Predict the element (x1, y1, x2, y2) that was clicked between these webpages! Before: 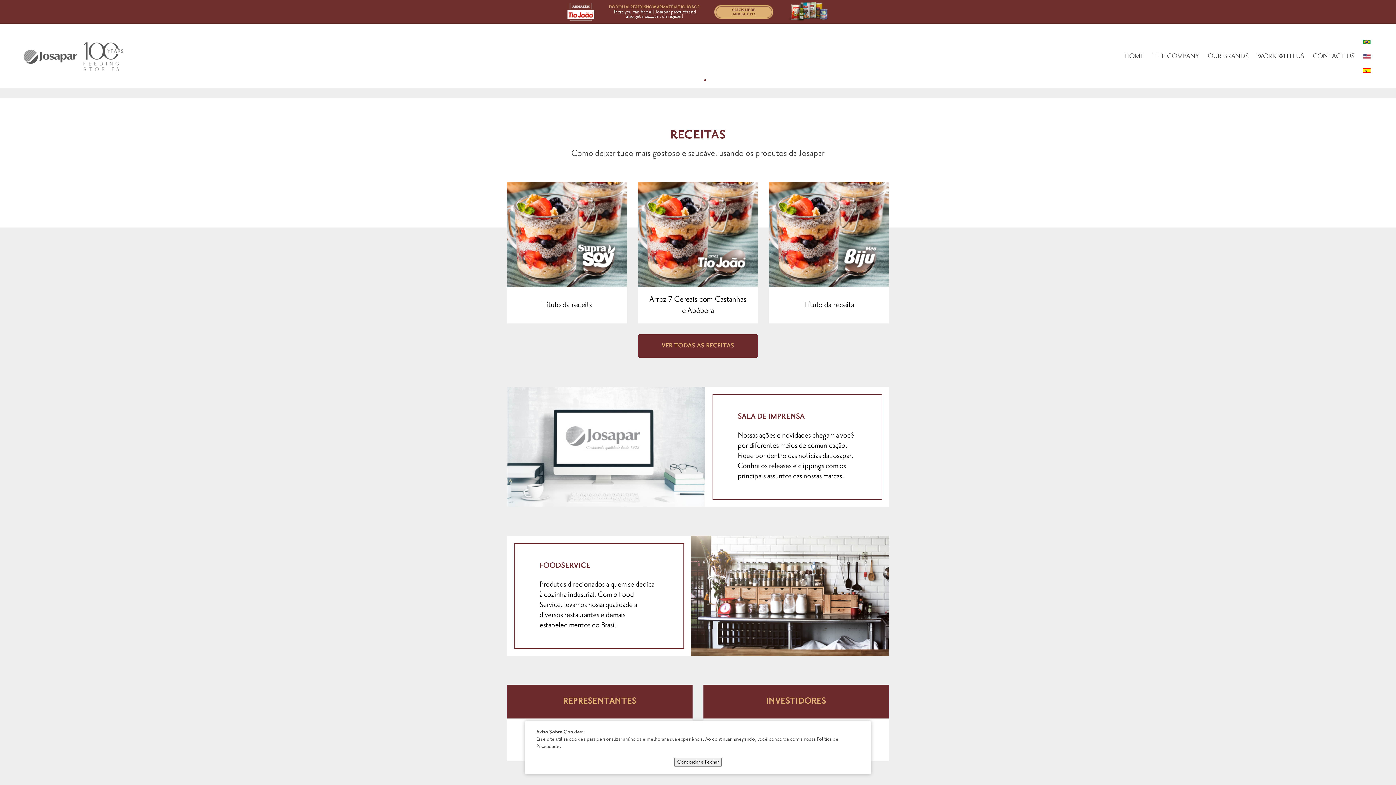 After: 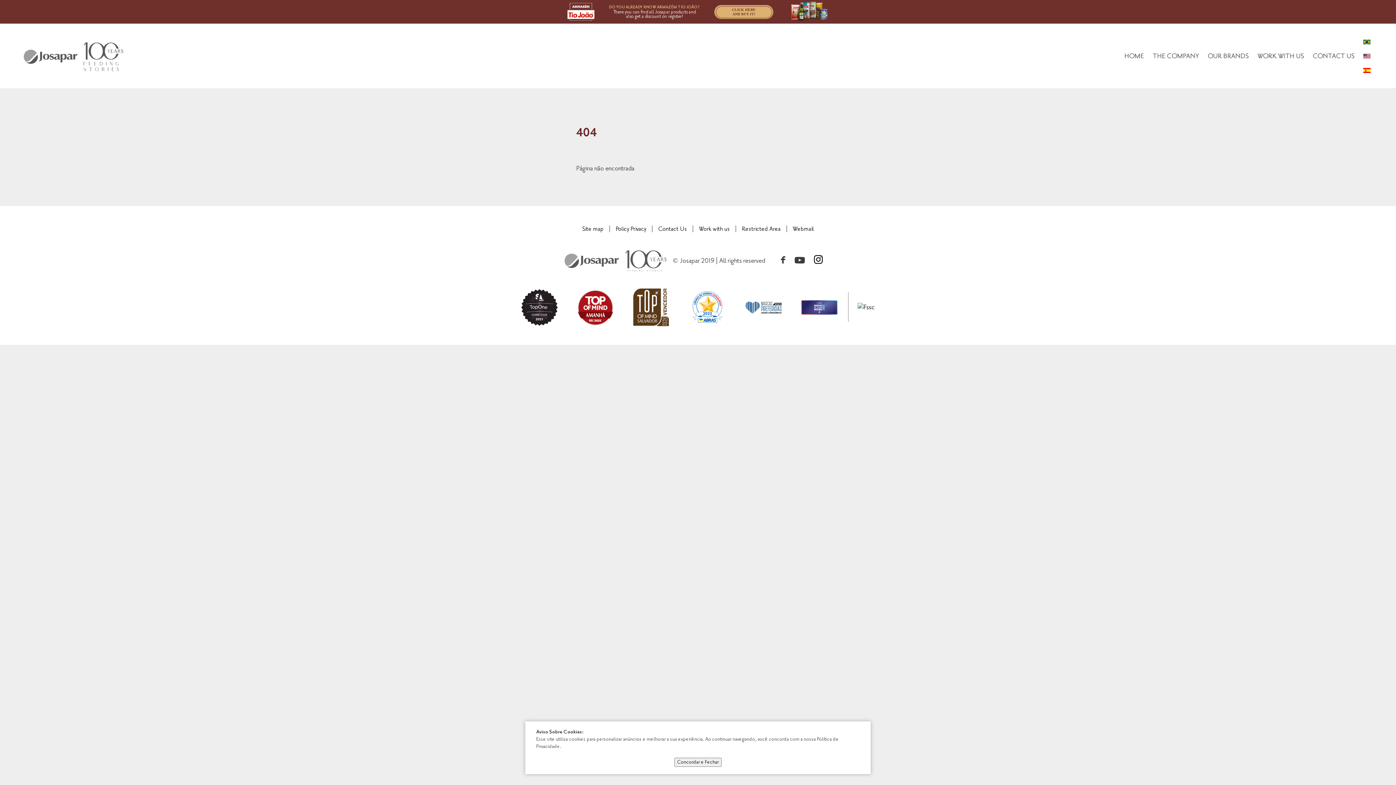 Action: bbox: (507, 386, 889, 506) label: SALA DE IMPRENSA

Nossas ações e novidades chegam a você por diferentes meios de comunicação. Fique por dentro das notícias da Josapar. Confira os releases e clippings com os principais assuntos das nossas marcas.